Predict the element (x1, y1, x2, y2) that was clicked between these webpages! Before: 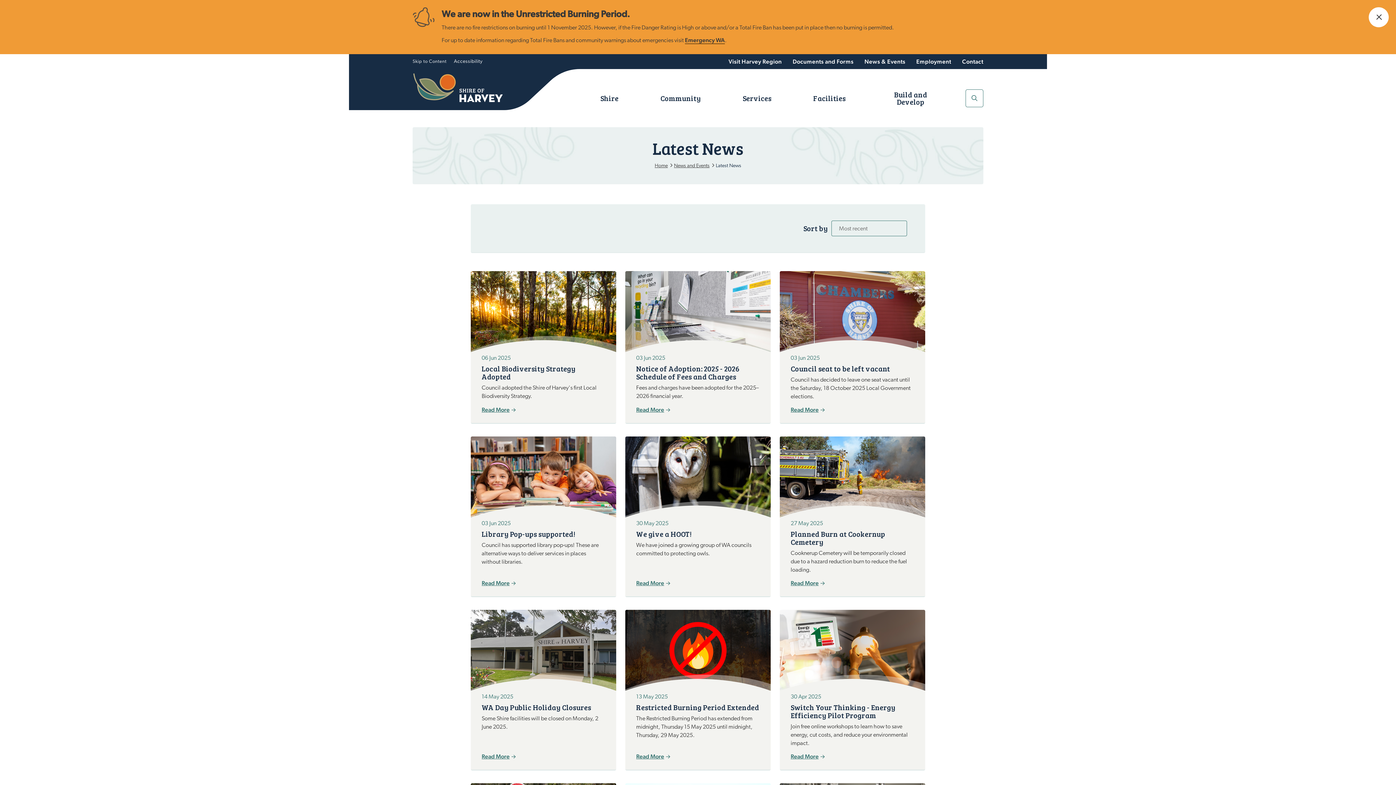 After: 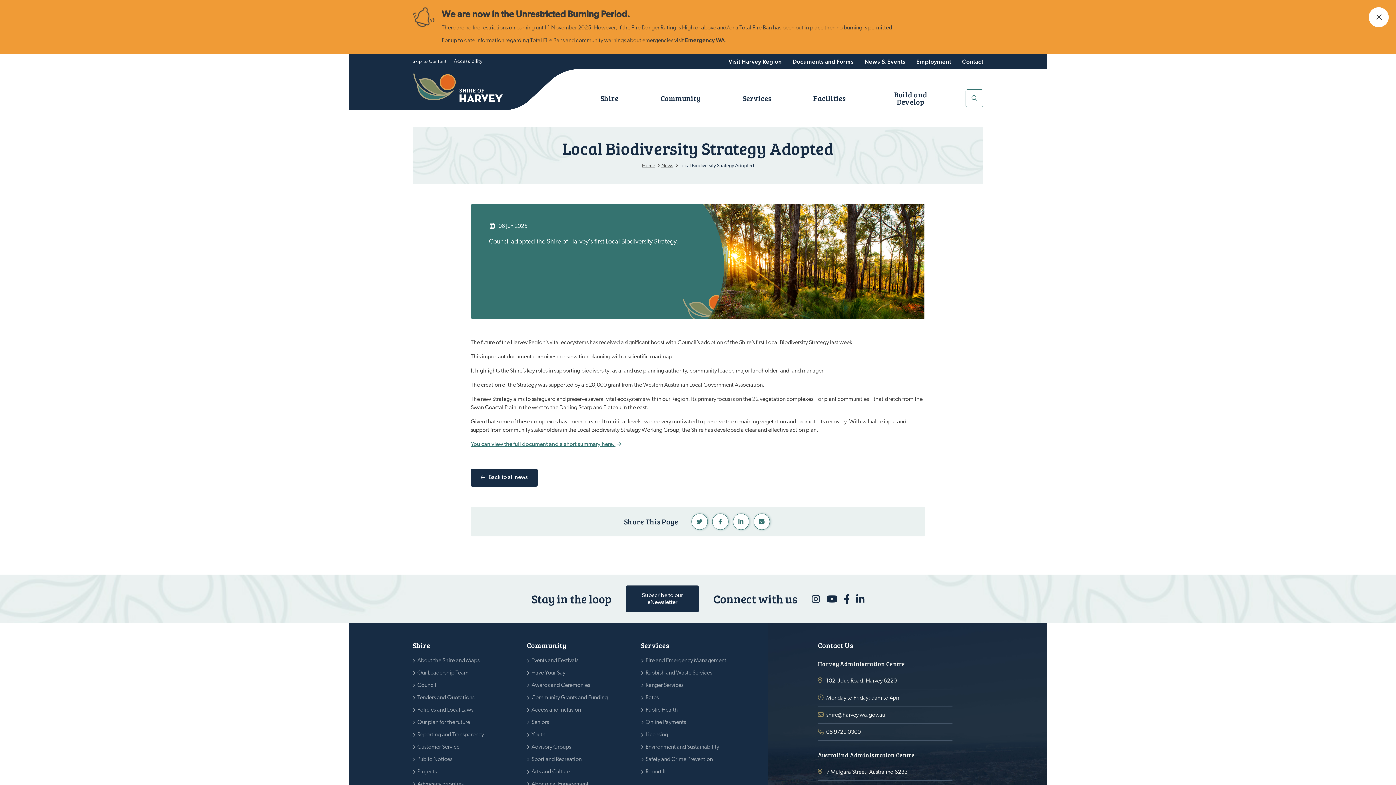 Action: label: News. Date of 06 Jun 2025. Local Biodiversity Strategy Adopted bbox: (470, 271, 616, 423)